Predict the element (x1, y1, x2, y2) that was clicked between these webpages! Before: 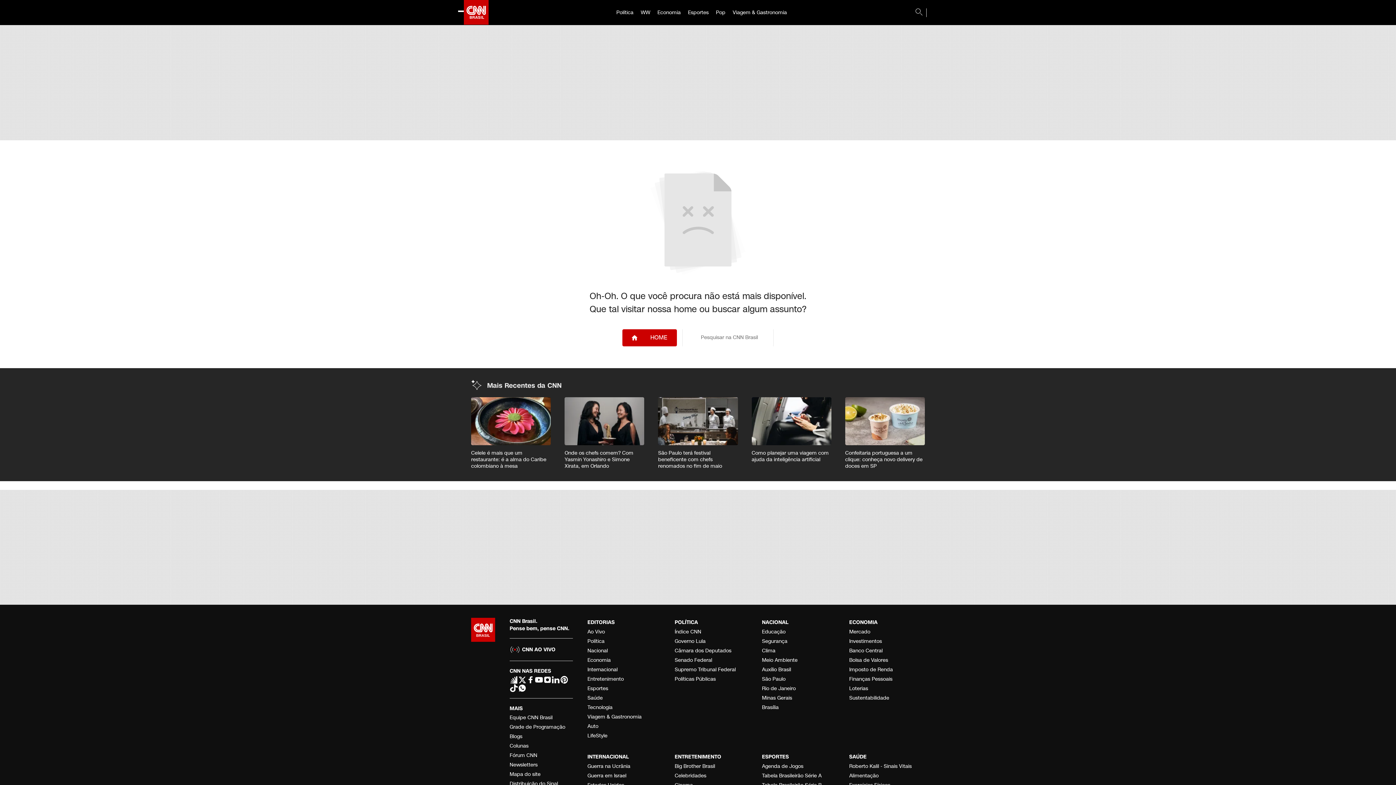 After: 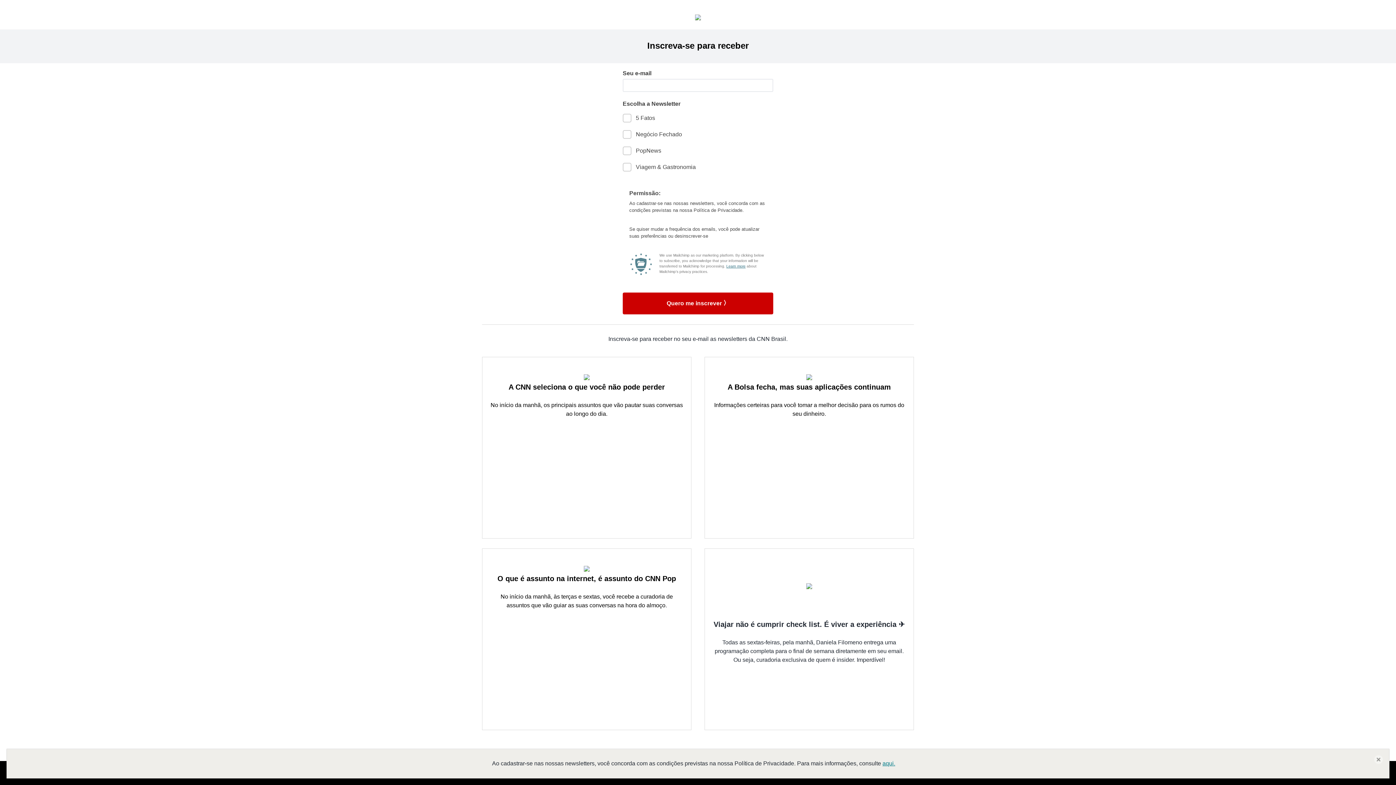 Action: label: Newsletters bbox: (509, 760, 573, 770)